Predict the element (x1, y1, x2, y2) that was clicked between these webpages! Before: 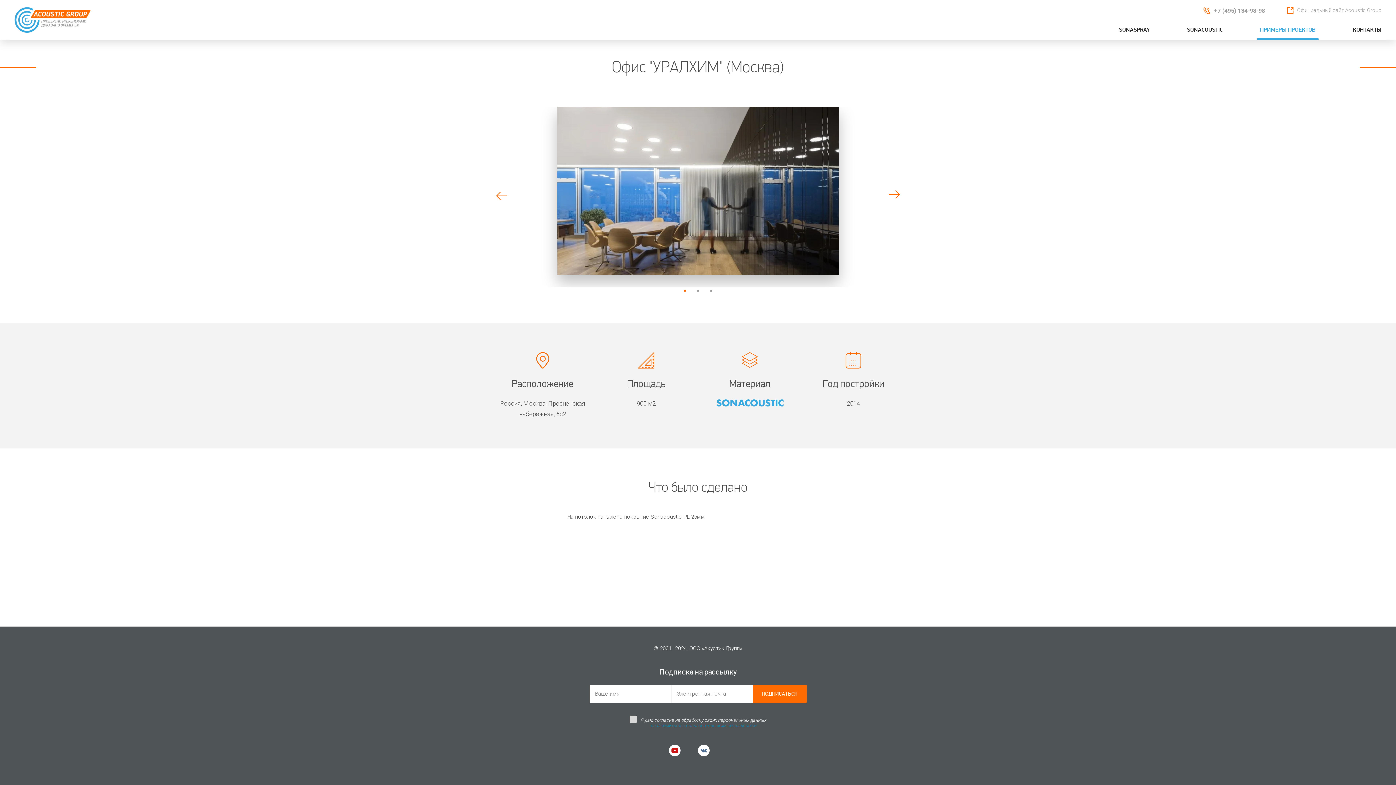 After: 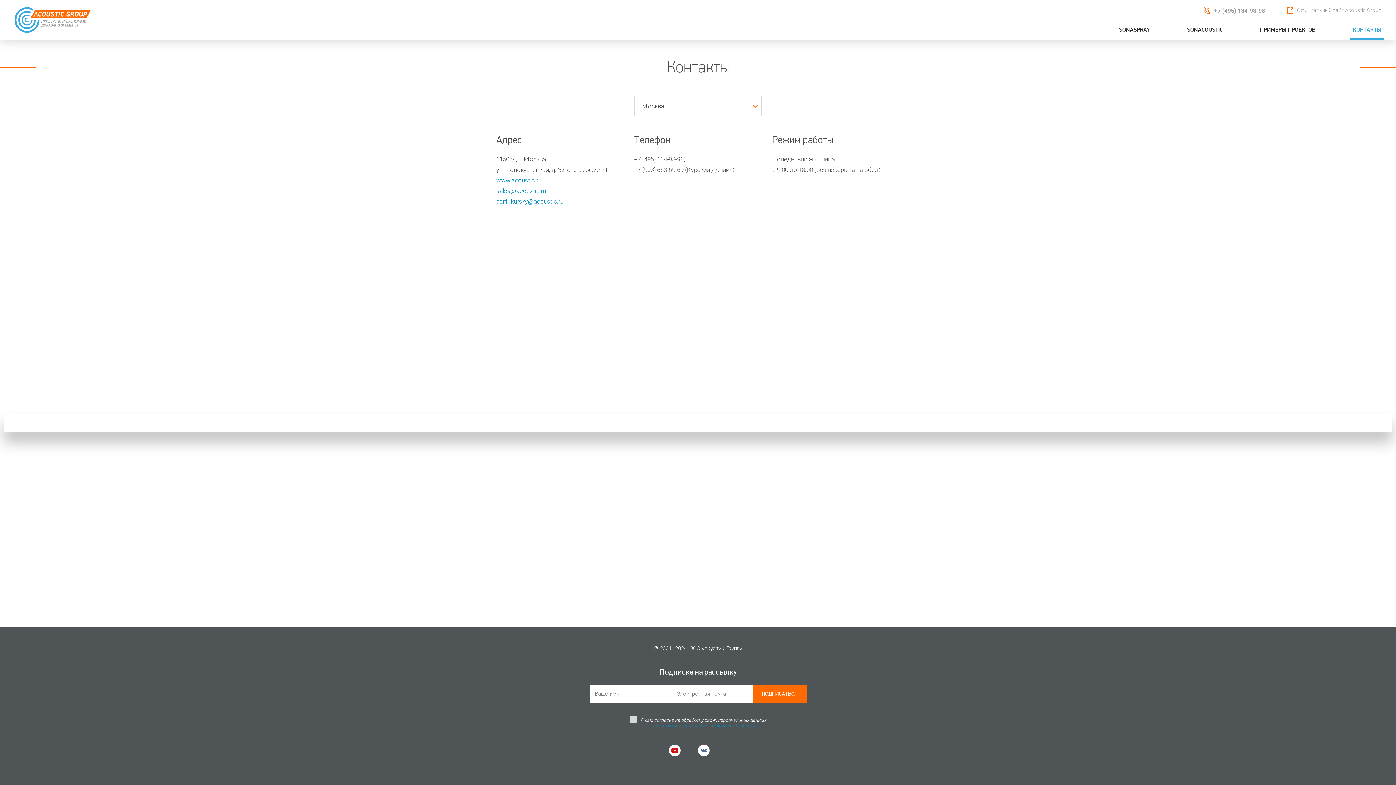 Action: label: КОНТАКТЫ bbox: (1350, 26, 1384, 39)